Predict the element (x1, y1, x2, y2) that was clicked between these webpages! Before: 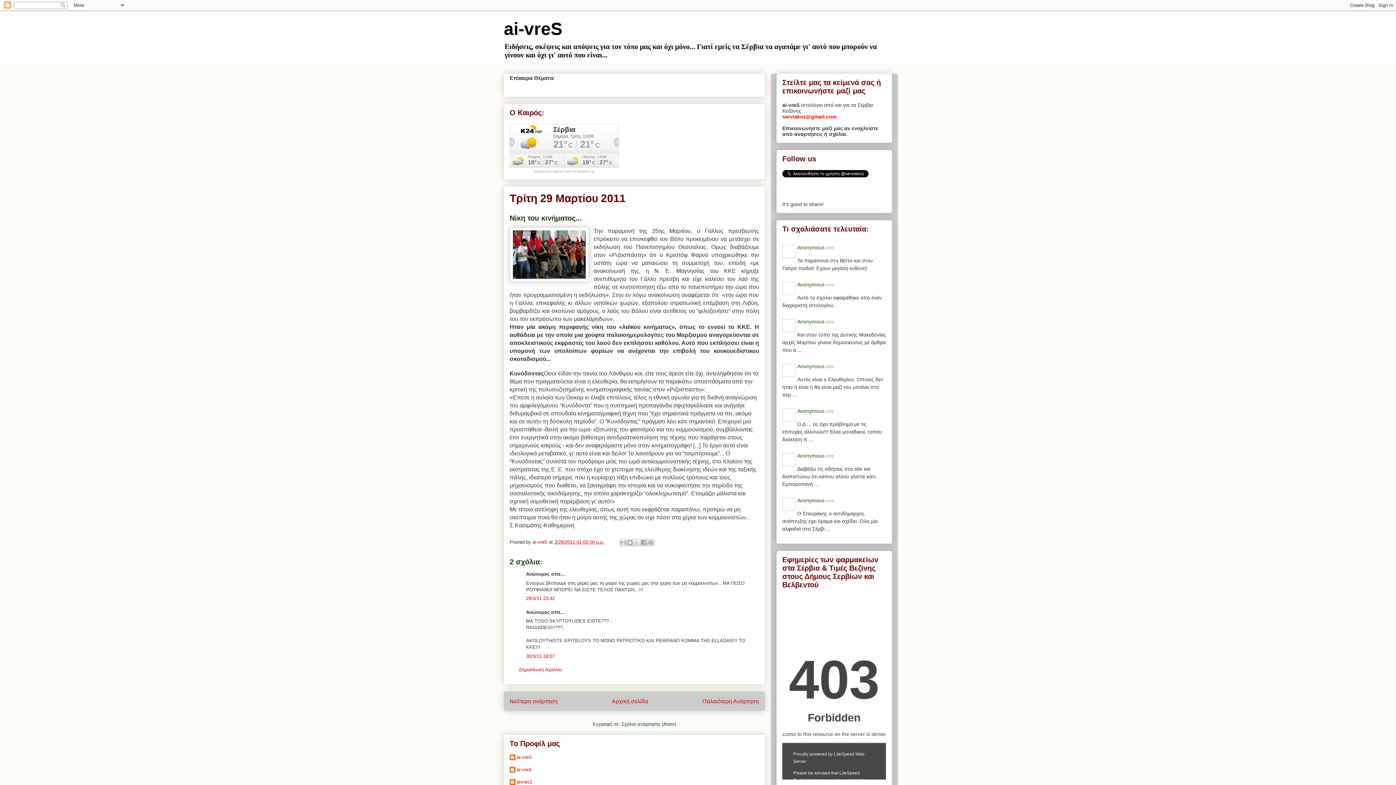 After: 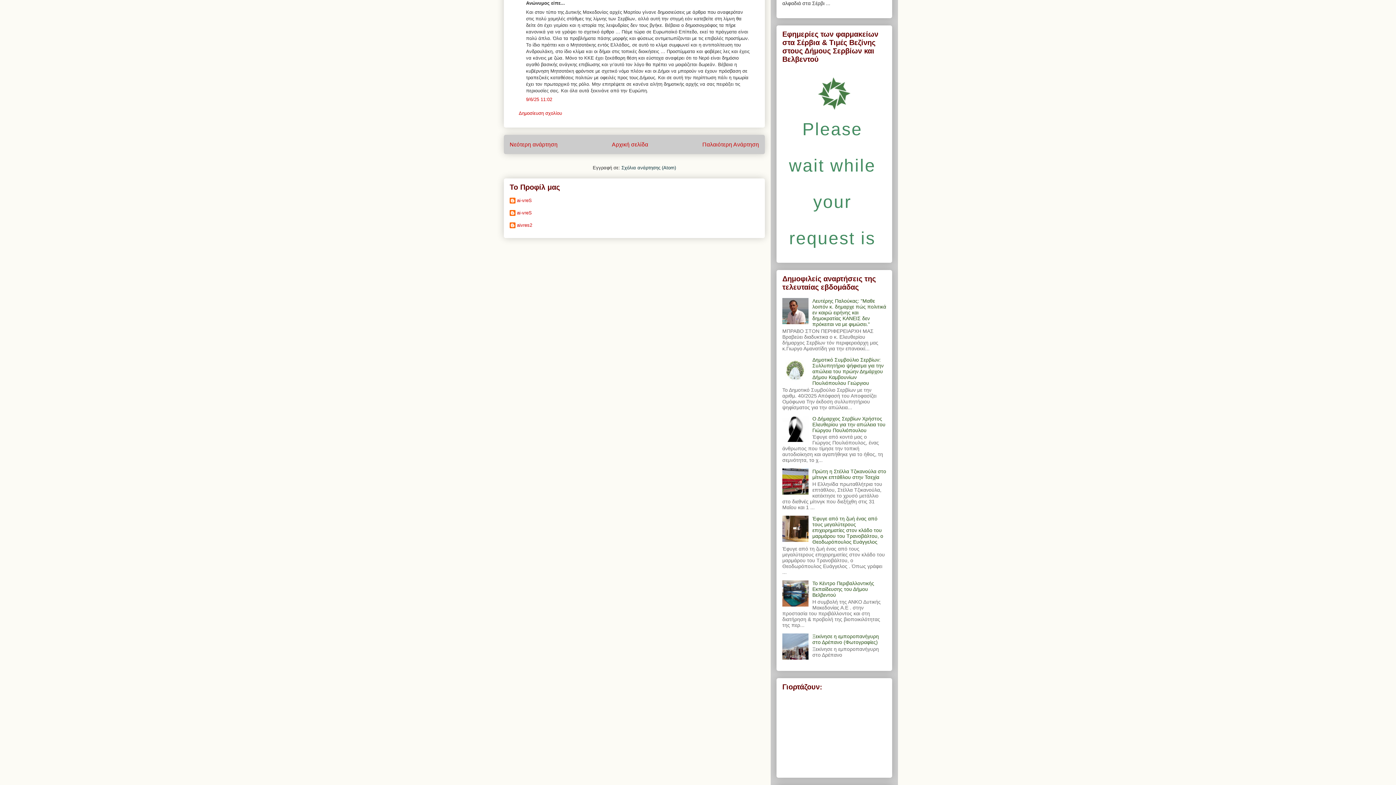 Action: bbox: (797, 318, 824, 324) label: Anonymous